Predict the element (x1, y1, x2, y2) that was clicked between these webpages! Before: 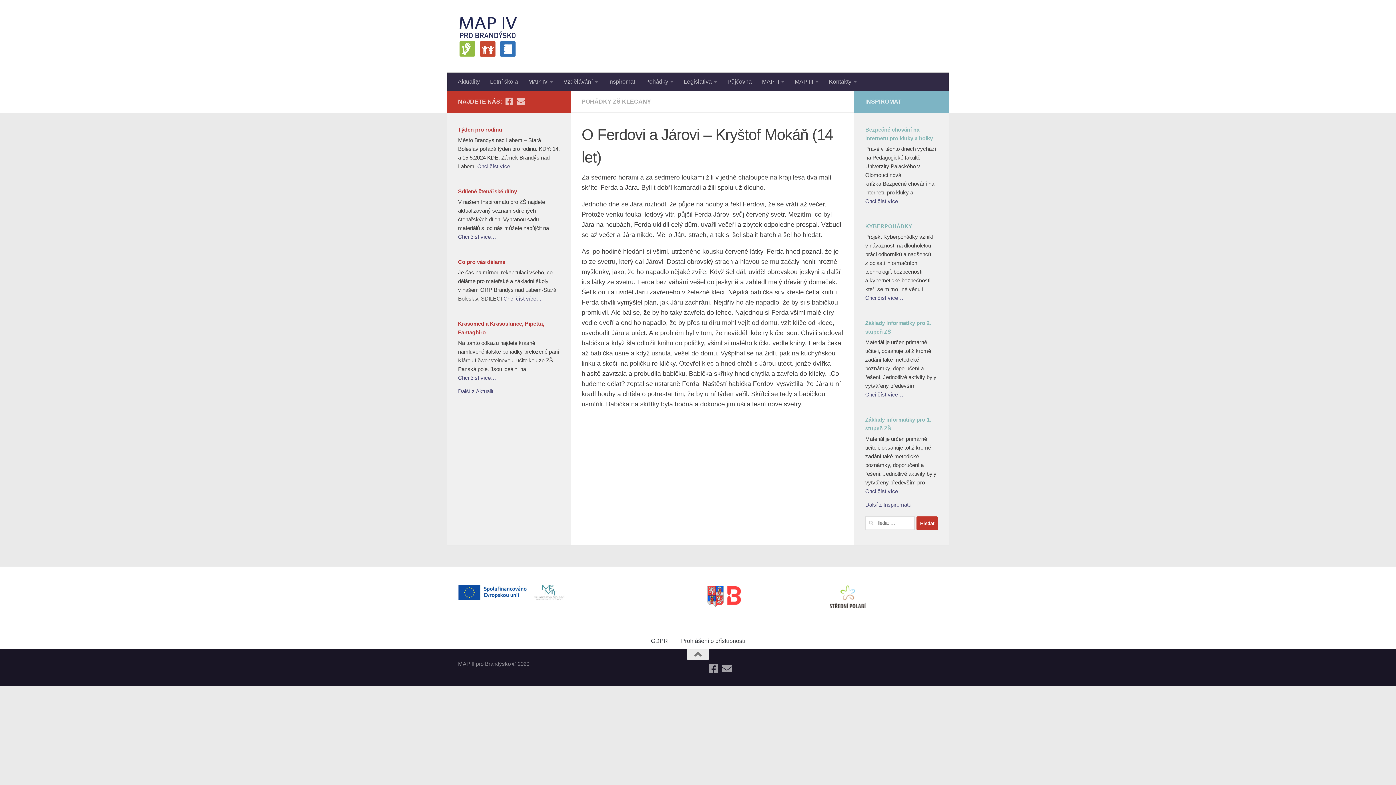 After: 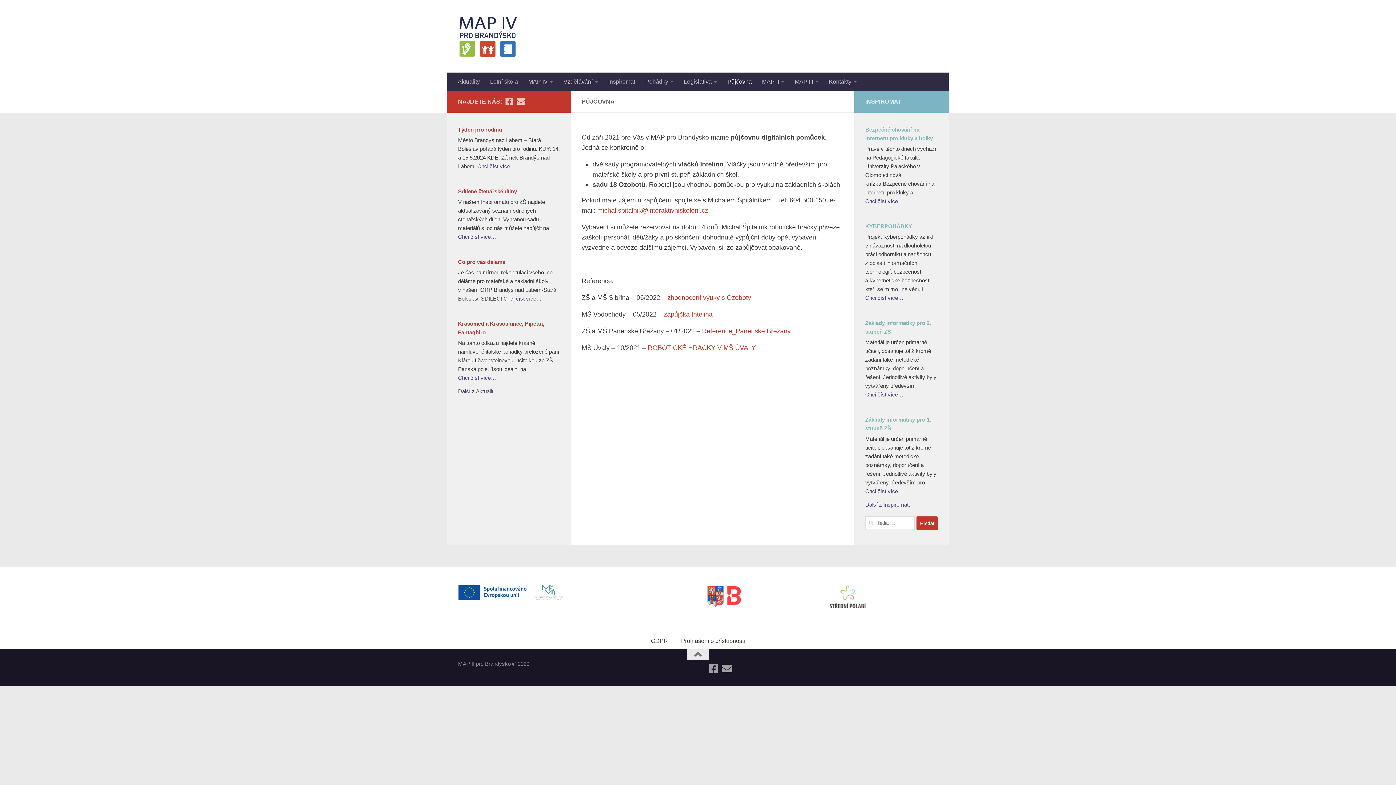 Action: bbox: (722, 72, 757, 90) label: Půjčovna